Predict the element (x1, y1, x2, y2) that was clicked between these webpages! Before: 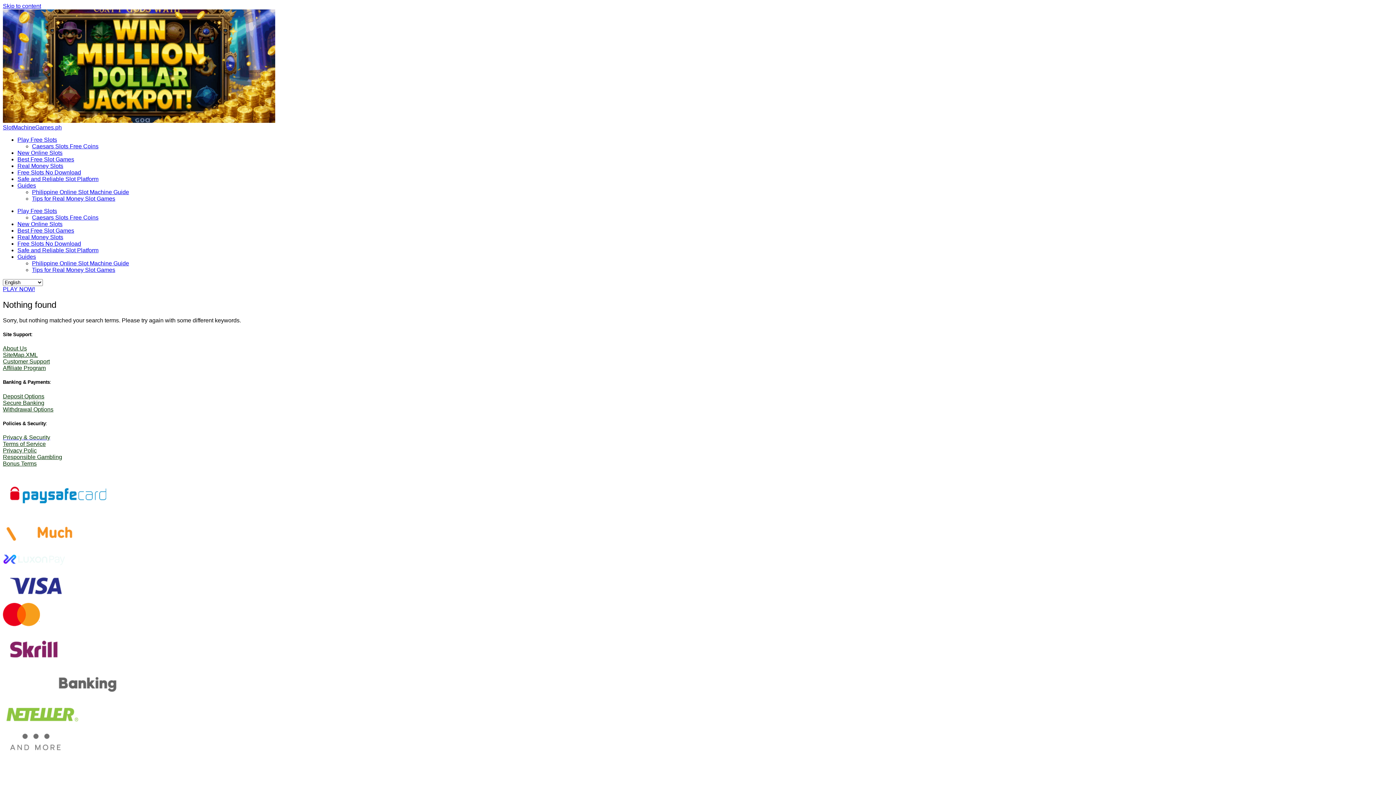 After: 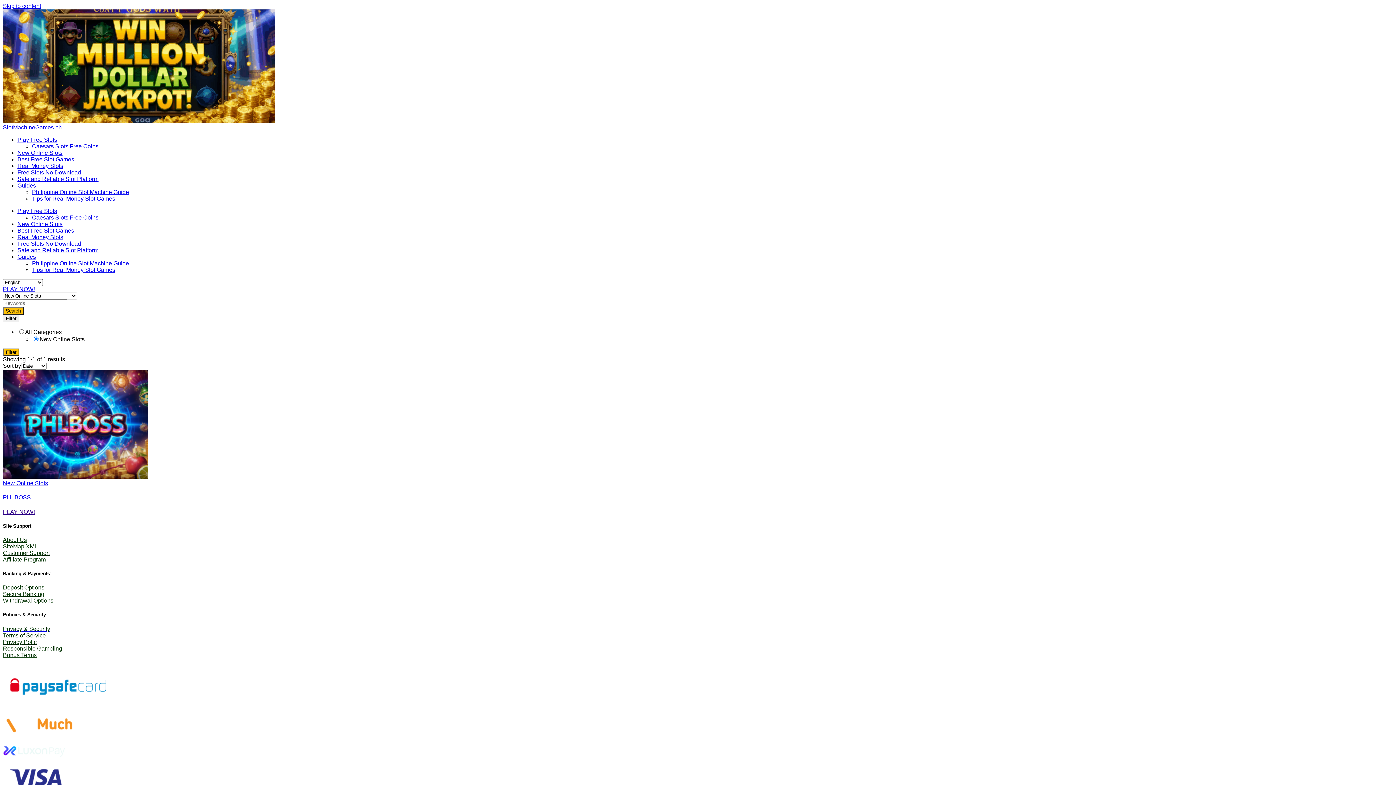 Action: bbox: (17, 149, 62, 156) label: New Online Slots